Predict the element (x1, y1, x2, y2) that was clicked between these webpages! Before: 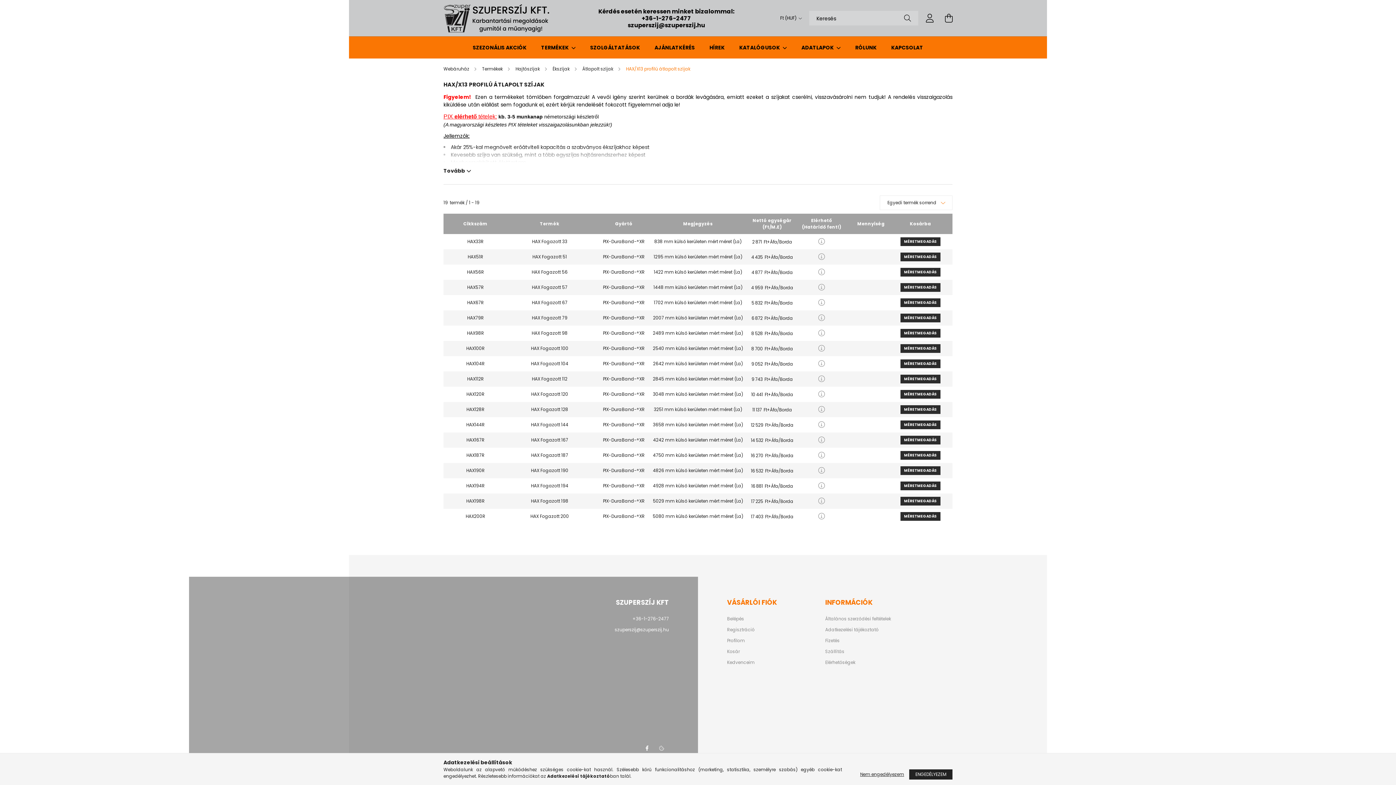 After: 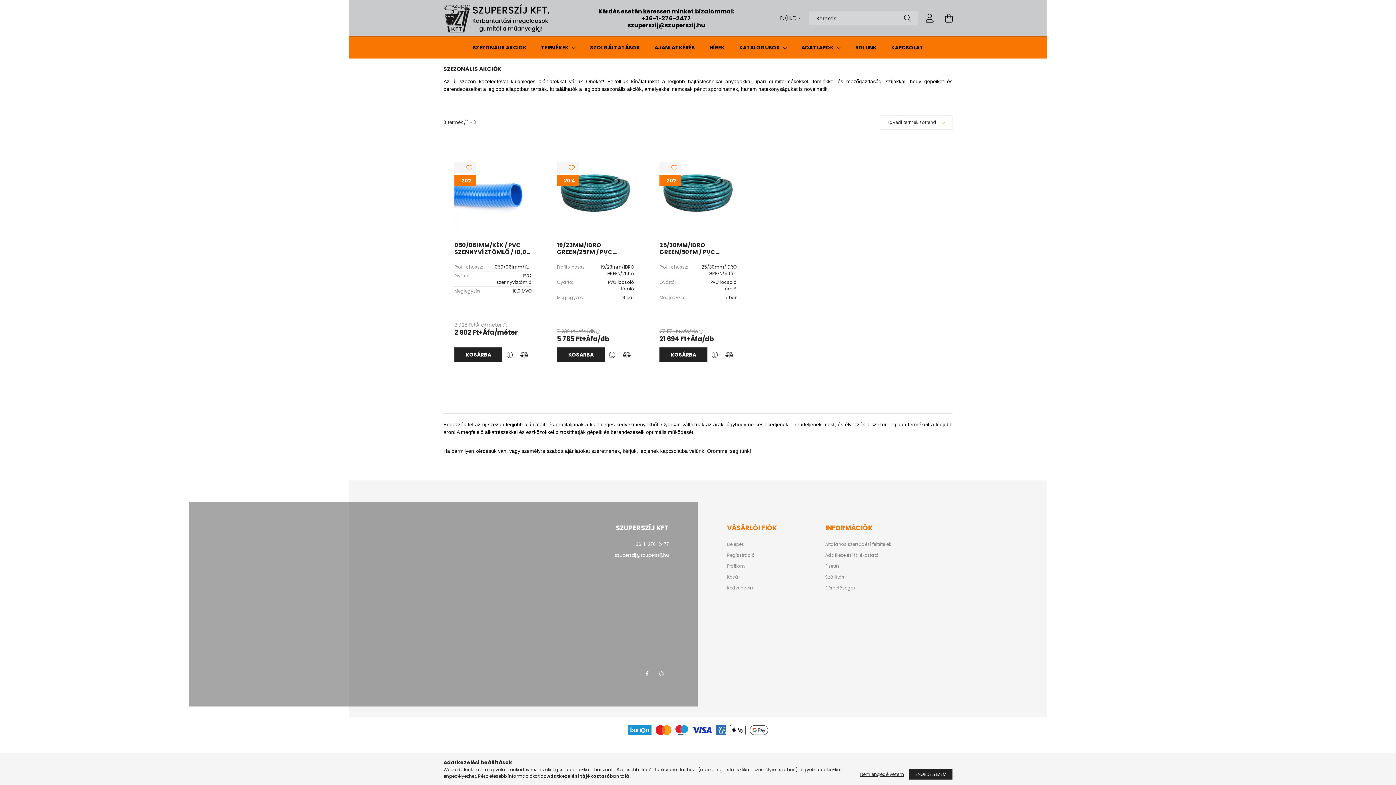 Action: label: SZEZONÁLIS AKCIÓK bbox: (472, 44, 526, 51)